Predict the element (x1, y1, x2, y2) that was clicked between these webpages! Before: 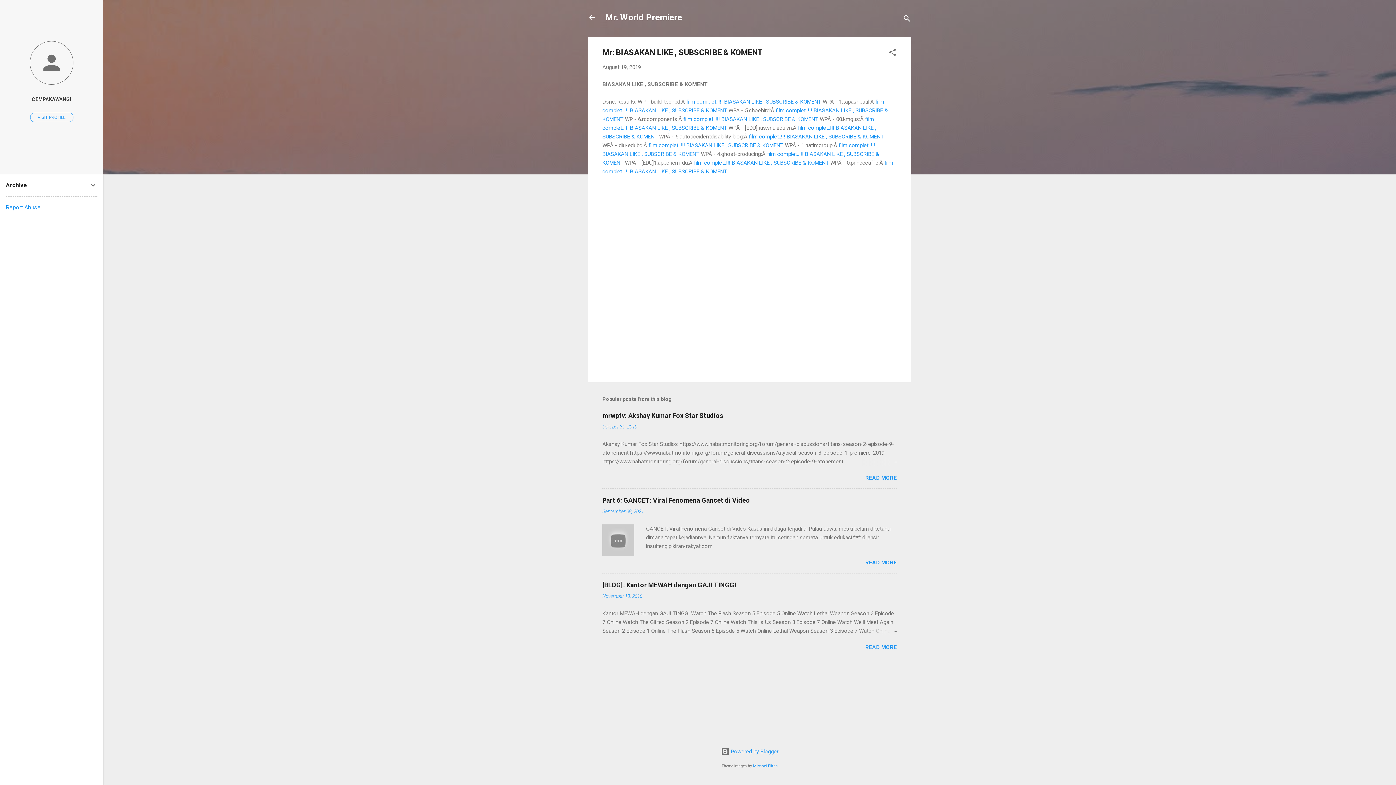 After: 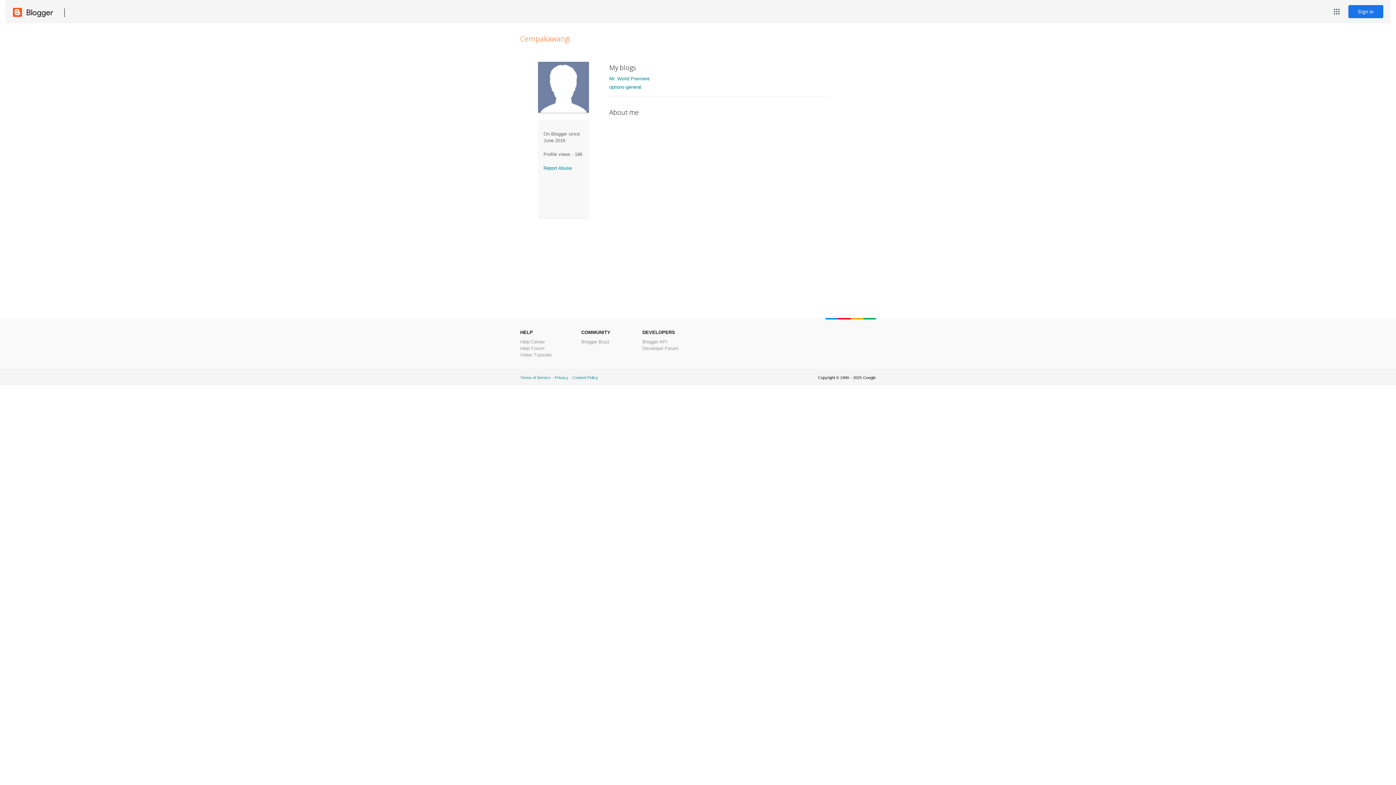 Action: label: CEMPAKAWANGI bbox: (0, 91, 103, 107)